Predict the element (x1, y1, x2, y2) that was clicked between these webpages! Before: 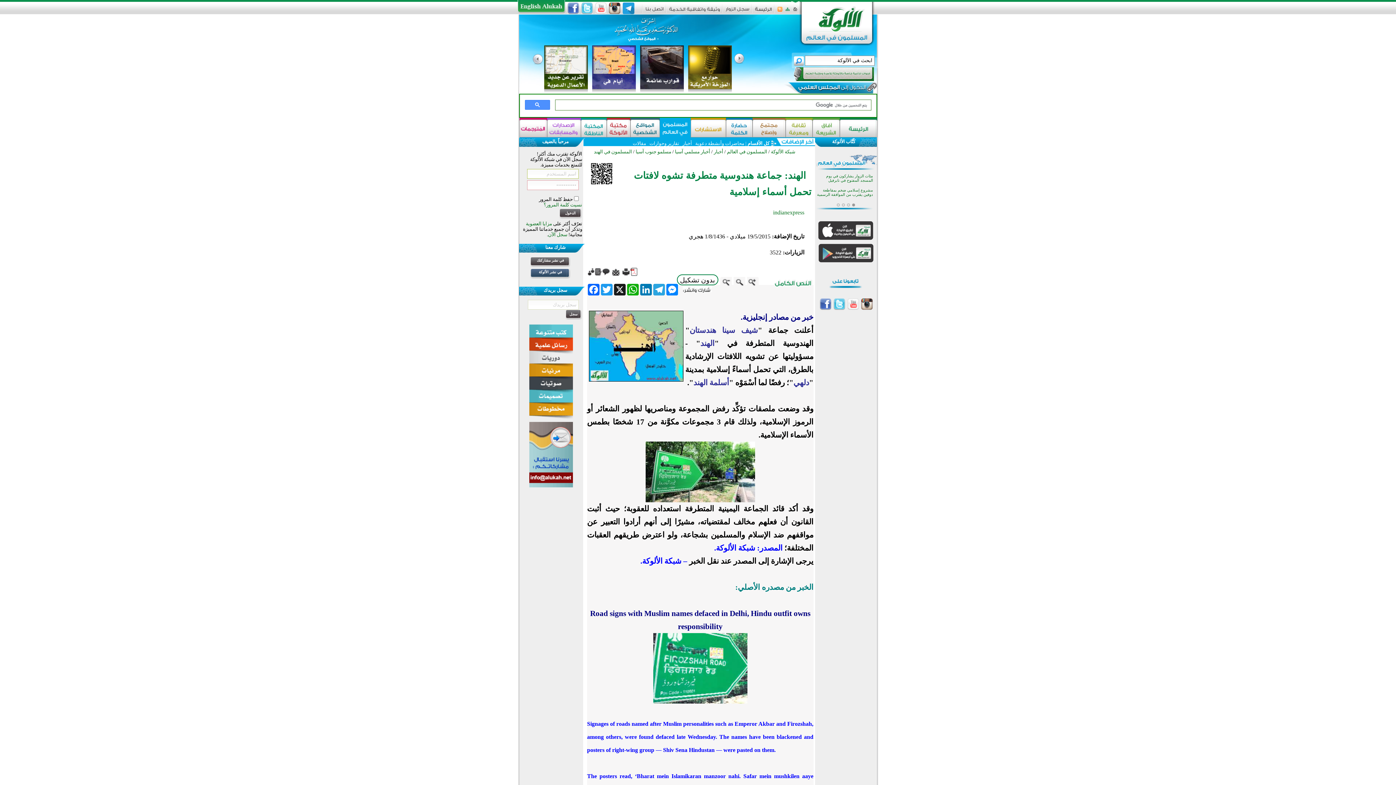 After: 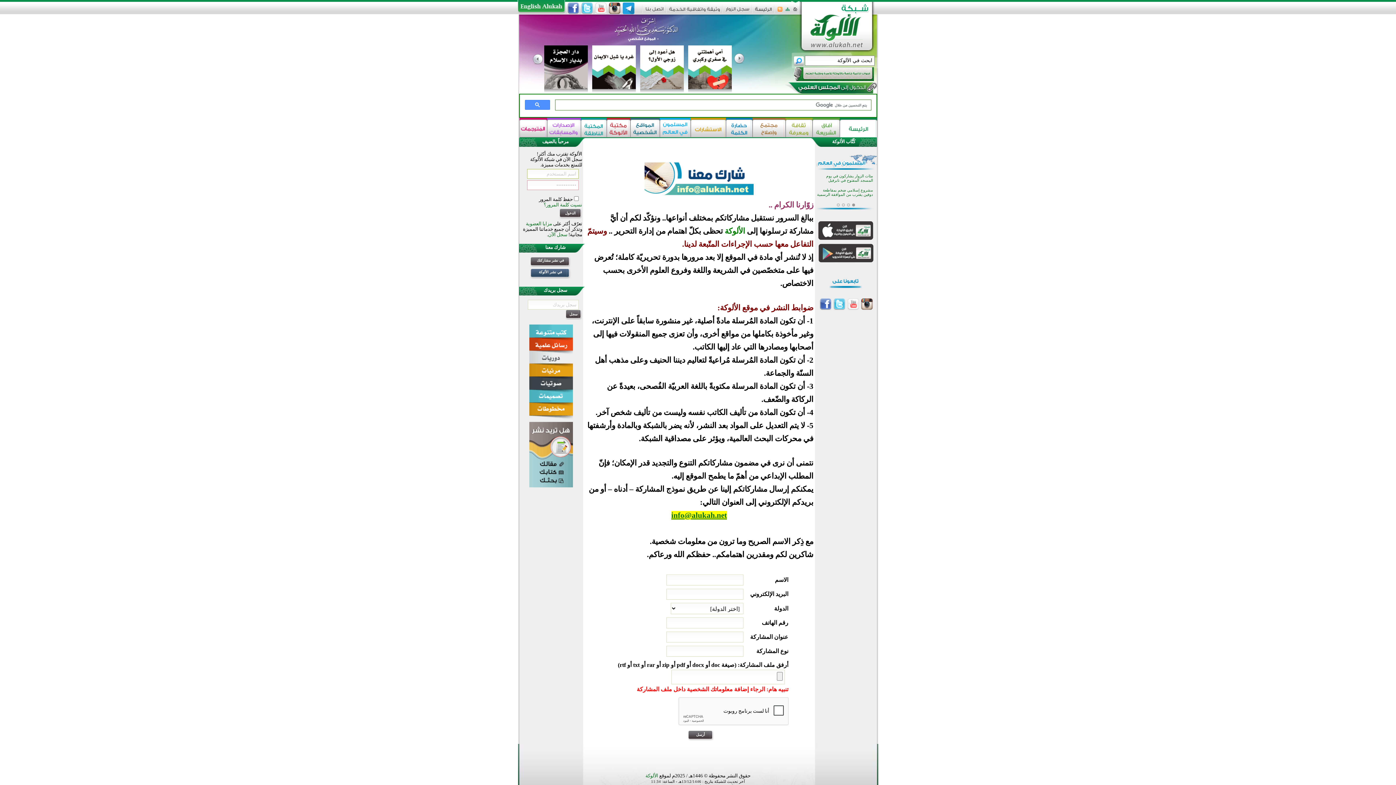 Action: bbox: (530, 257, 566, 267) label: في نشر مشاركتك